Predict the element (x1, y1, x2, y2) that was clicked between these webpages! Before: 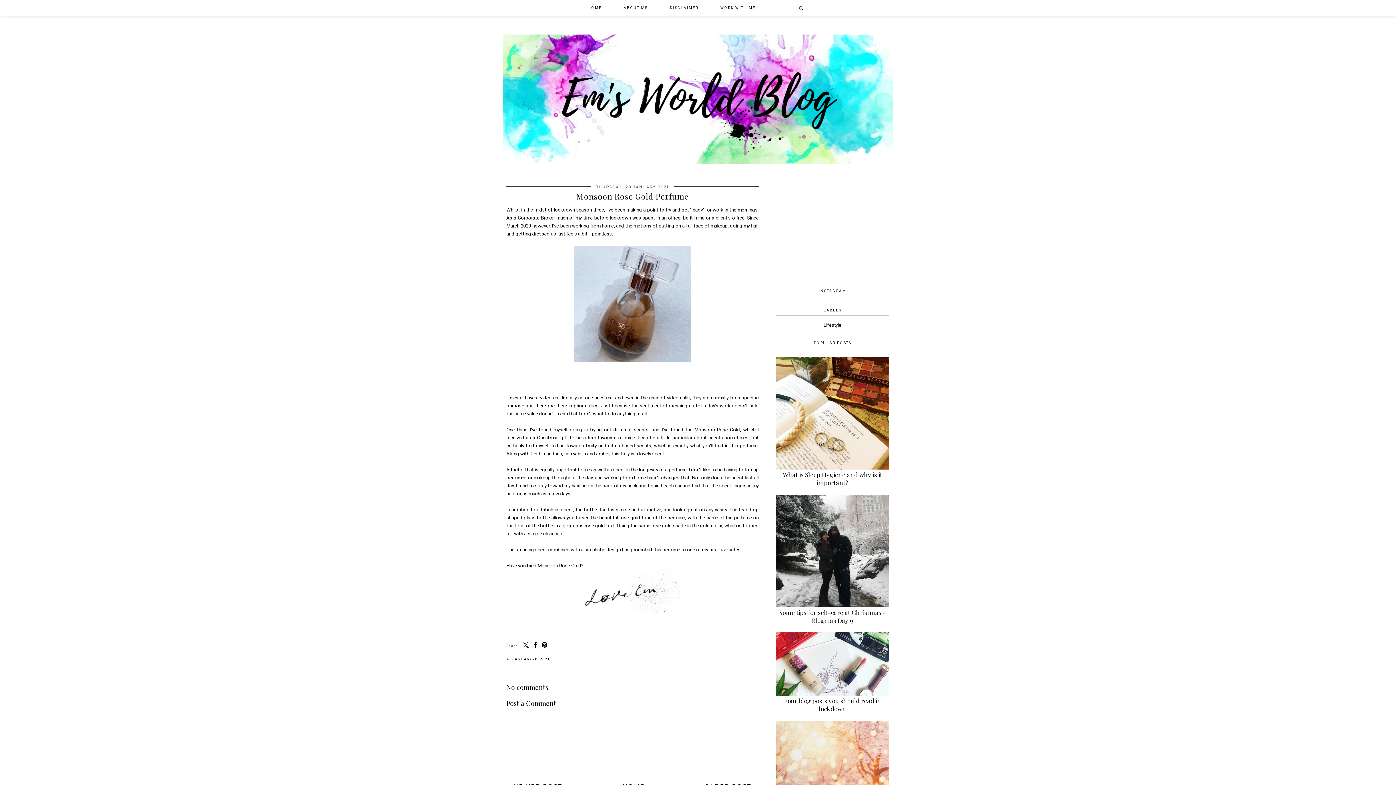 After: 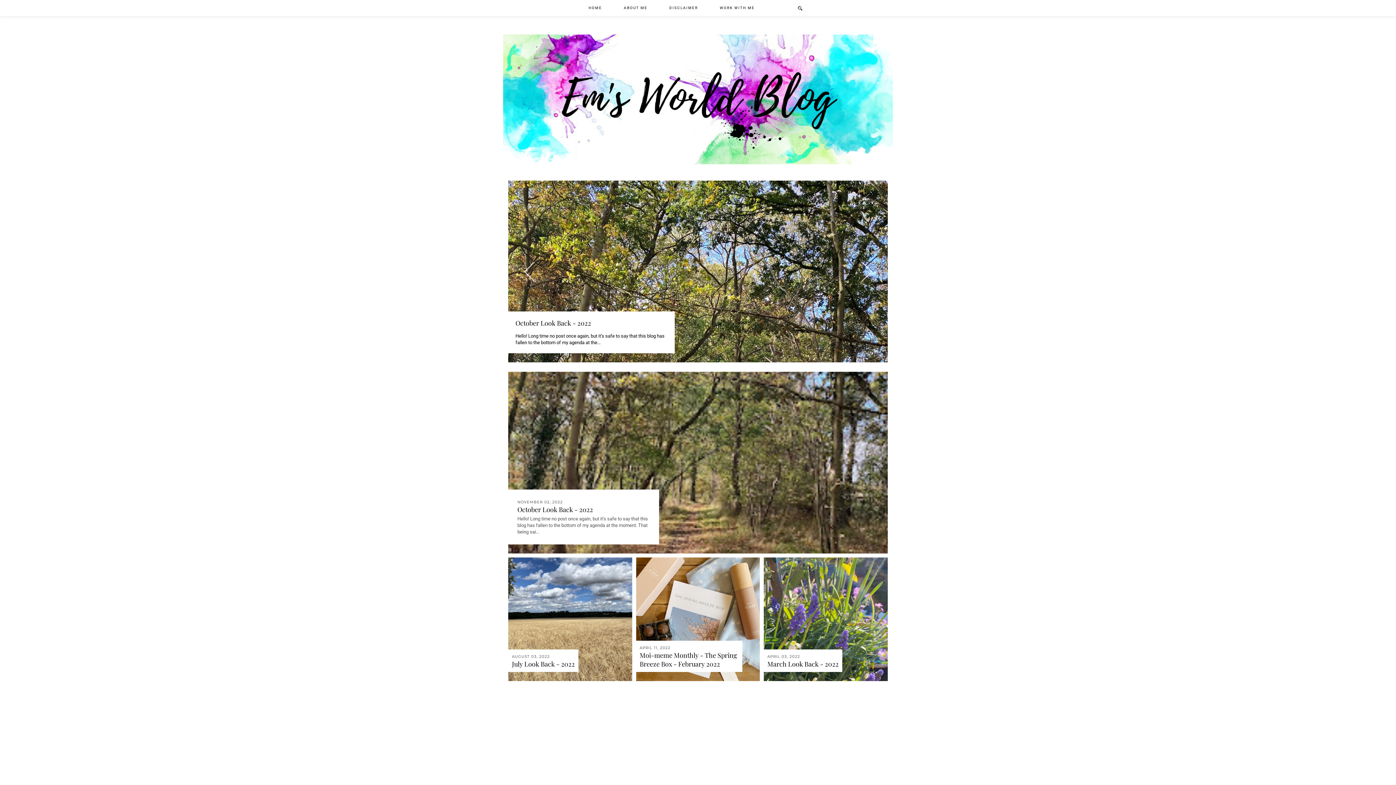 Action: bbox: (503, 34, 893, 164)